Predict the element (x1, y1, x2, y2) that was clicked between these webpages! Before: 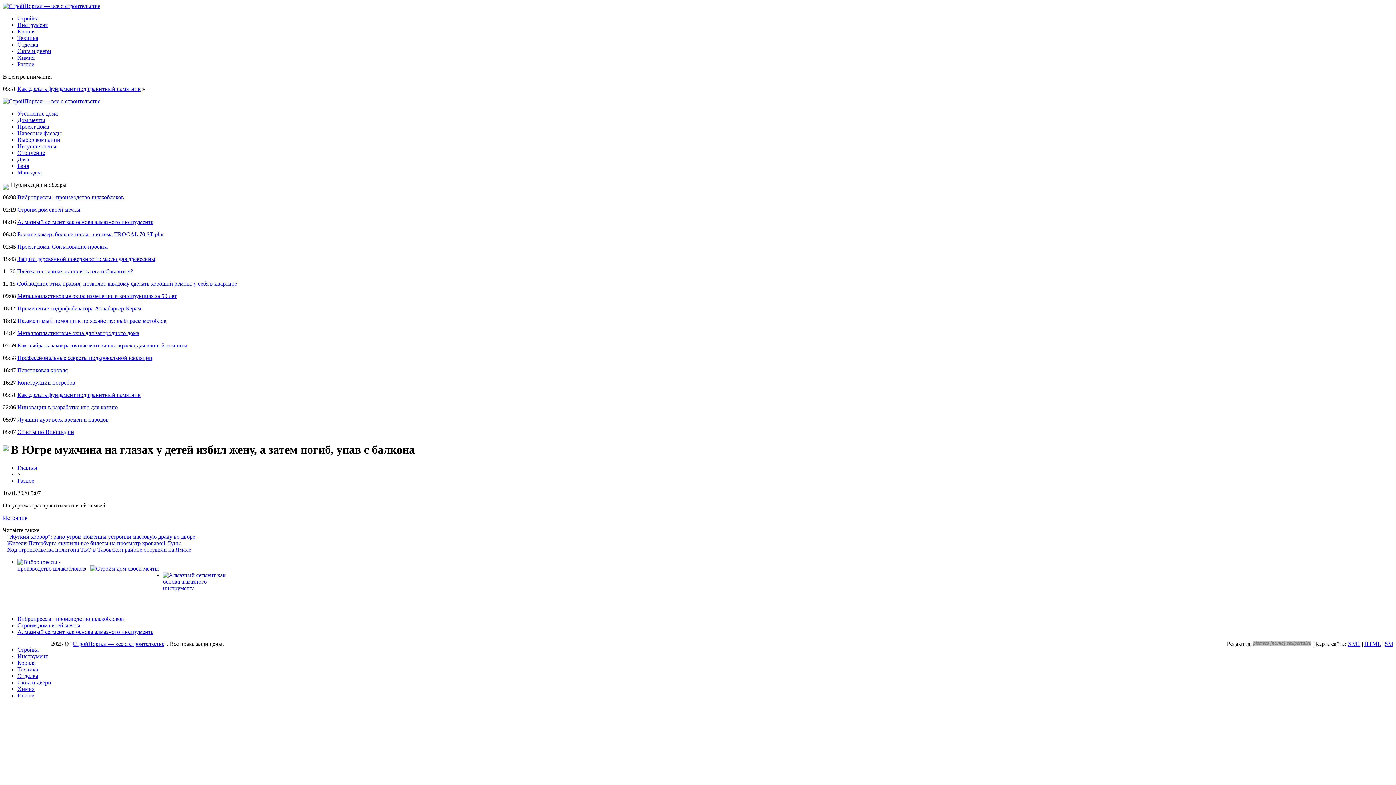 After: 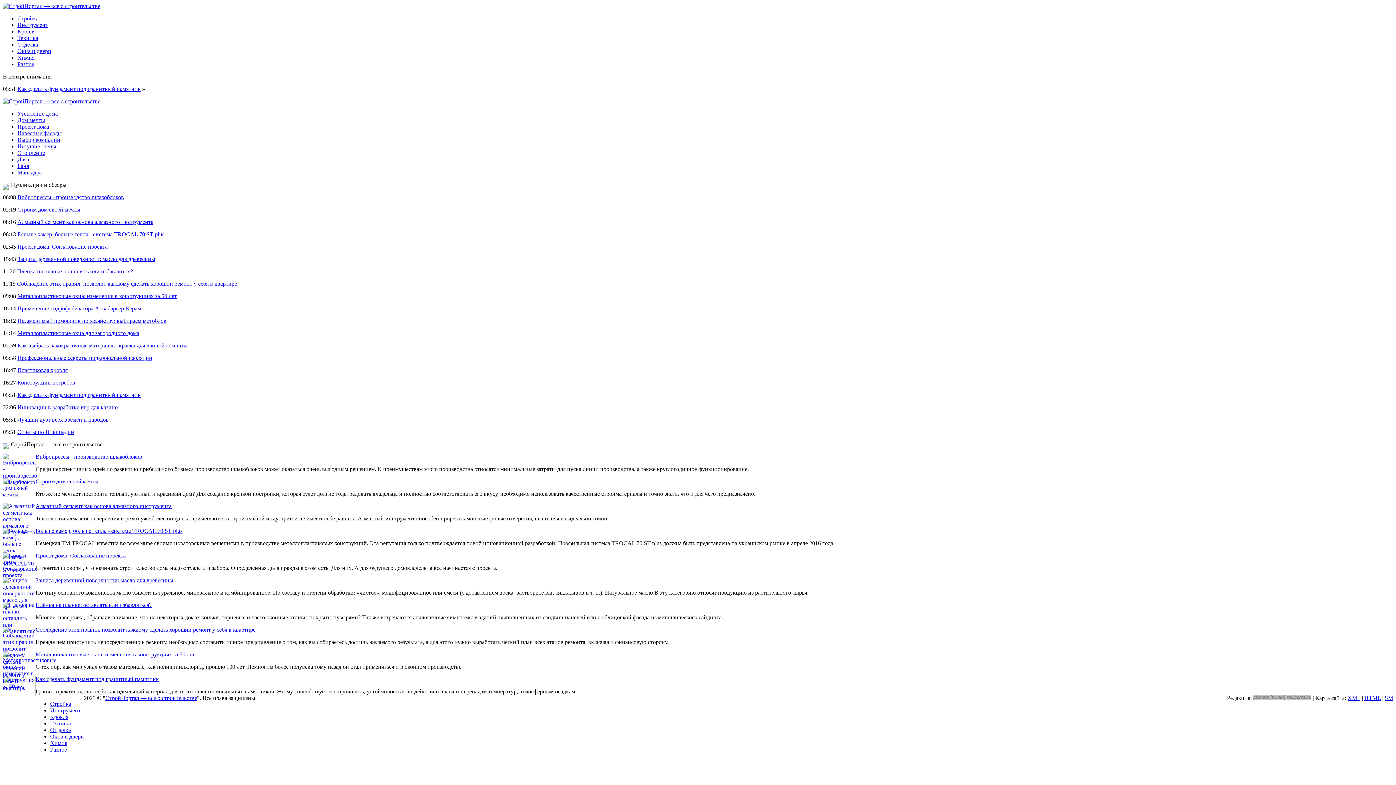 Action: bbox: (2, 98, 100, 104)